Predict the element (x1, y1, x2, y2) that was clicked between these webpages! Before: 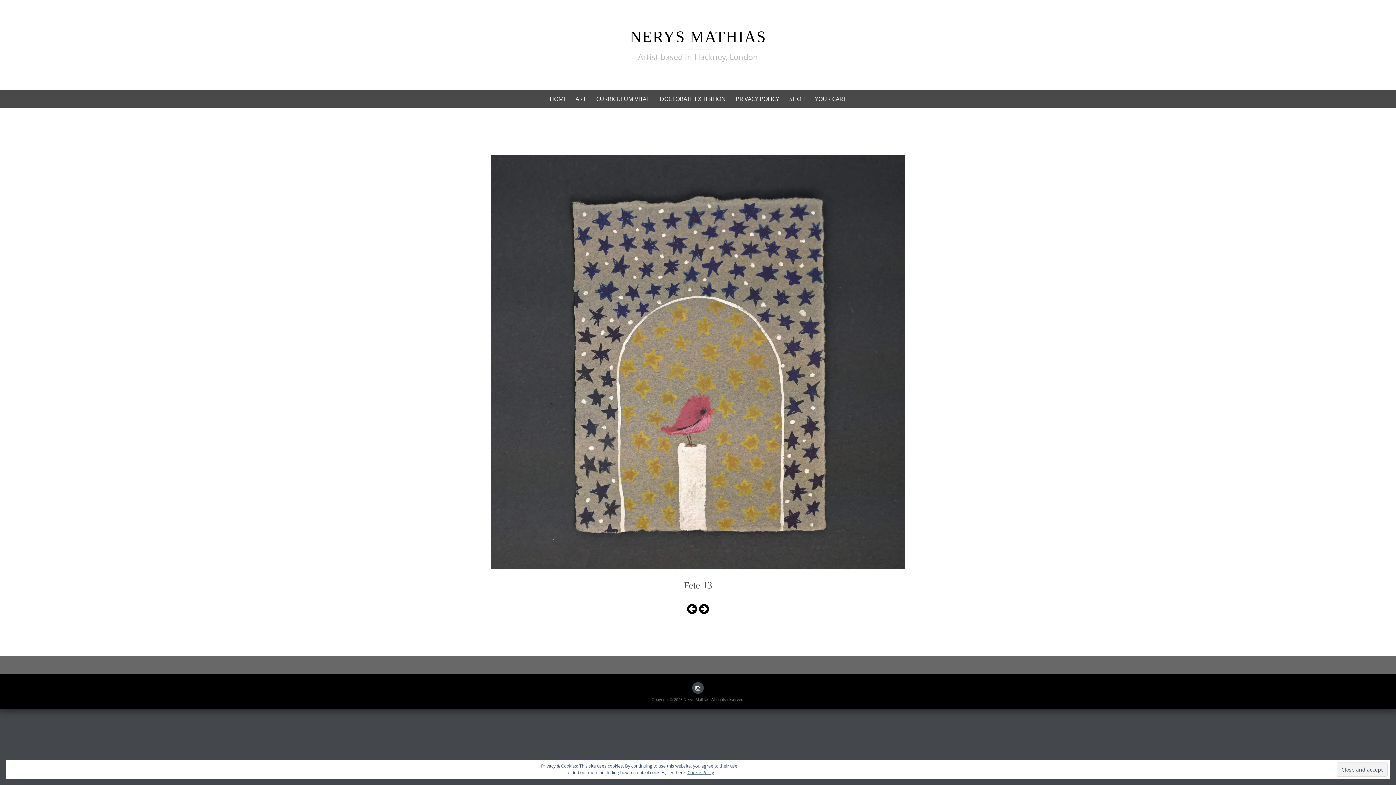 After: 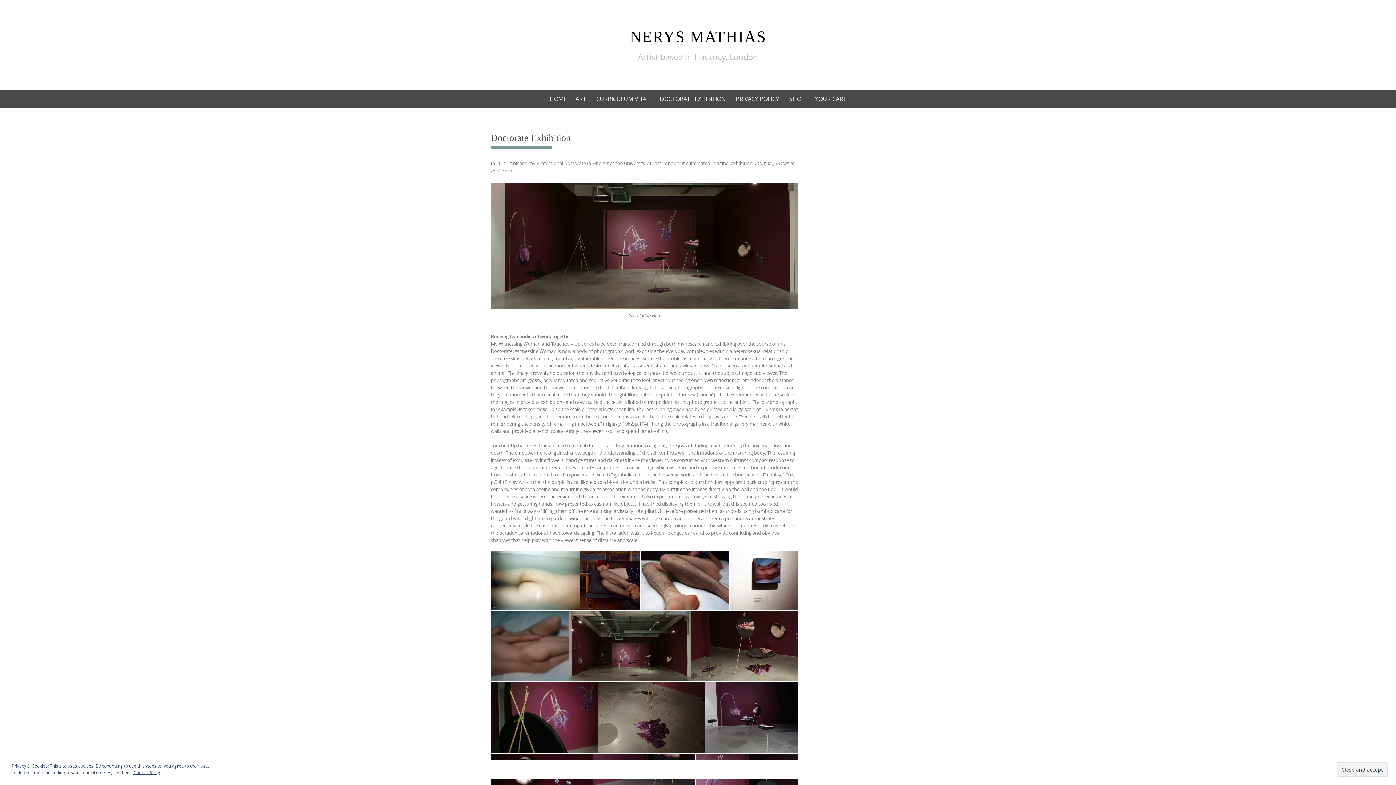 Action: label: DOCTORATE EXHIBITION bbox: (655, 89, 730, 108)